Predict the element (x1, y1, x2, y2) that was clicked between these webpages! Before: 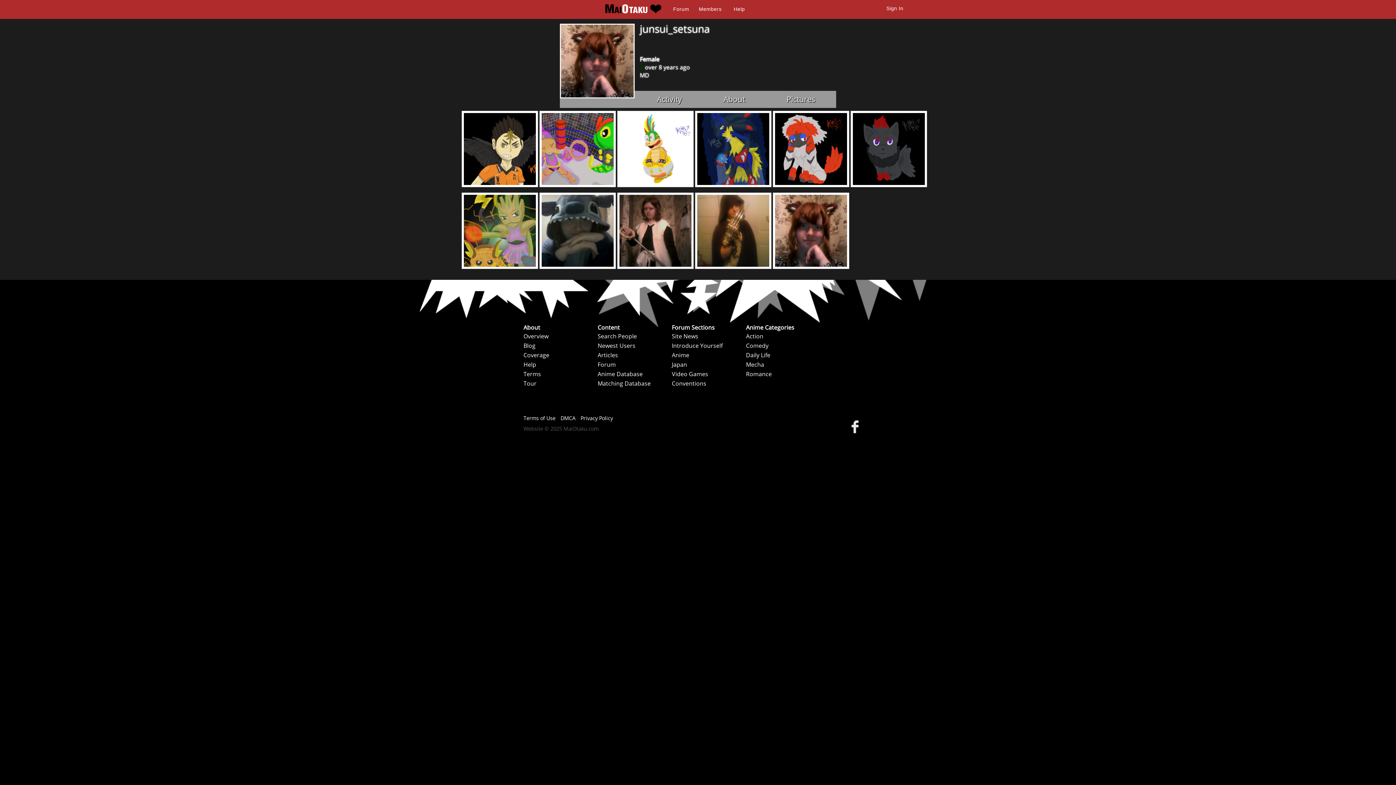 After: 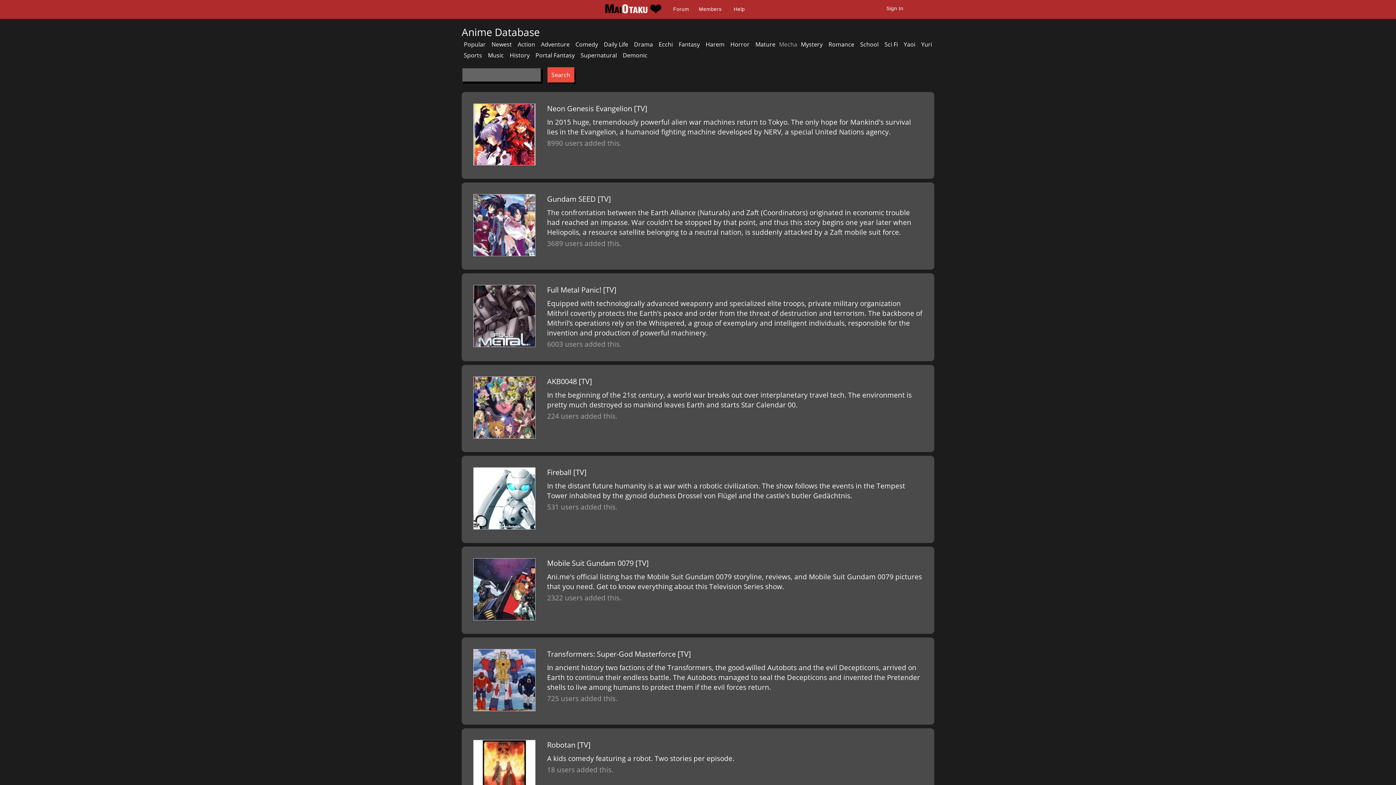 Action: label: Mecha bbox: (746, 360, 818, 369)